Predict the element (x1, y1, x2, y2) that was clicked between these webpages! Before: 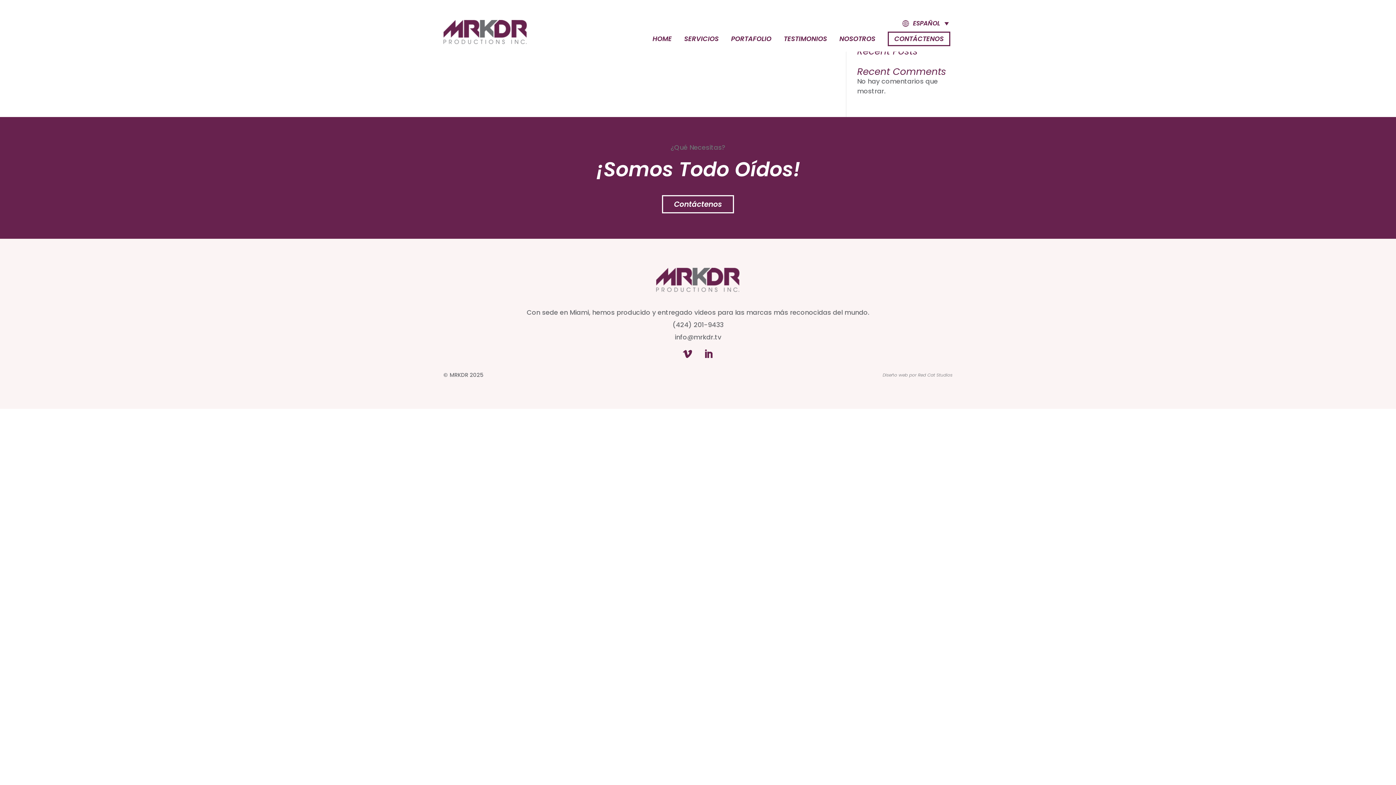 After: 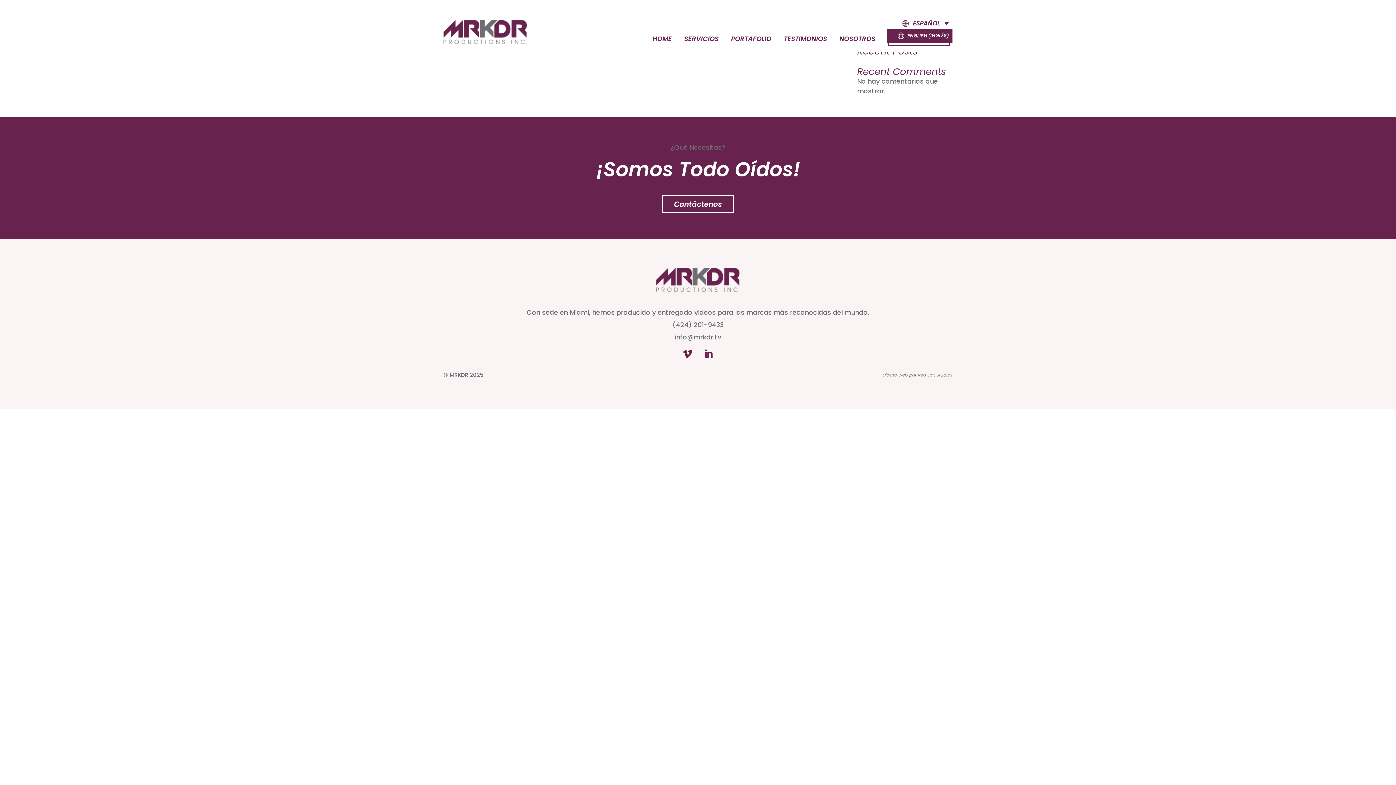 Action: bbox: (887, 18, 952, 28) label: ESPAÑOL